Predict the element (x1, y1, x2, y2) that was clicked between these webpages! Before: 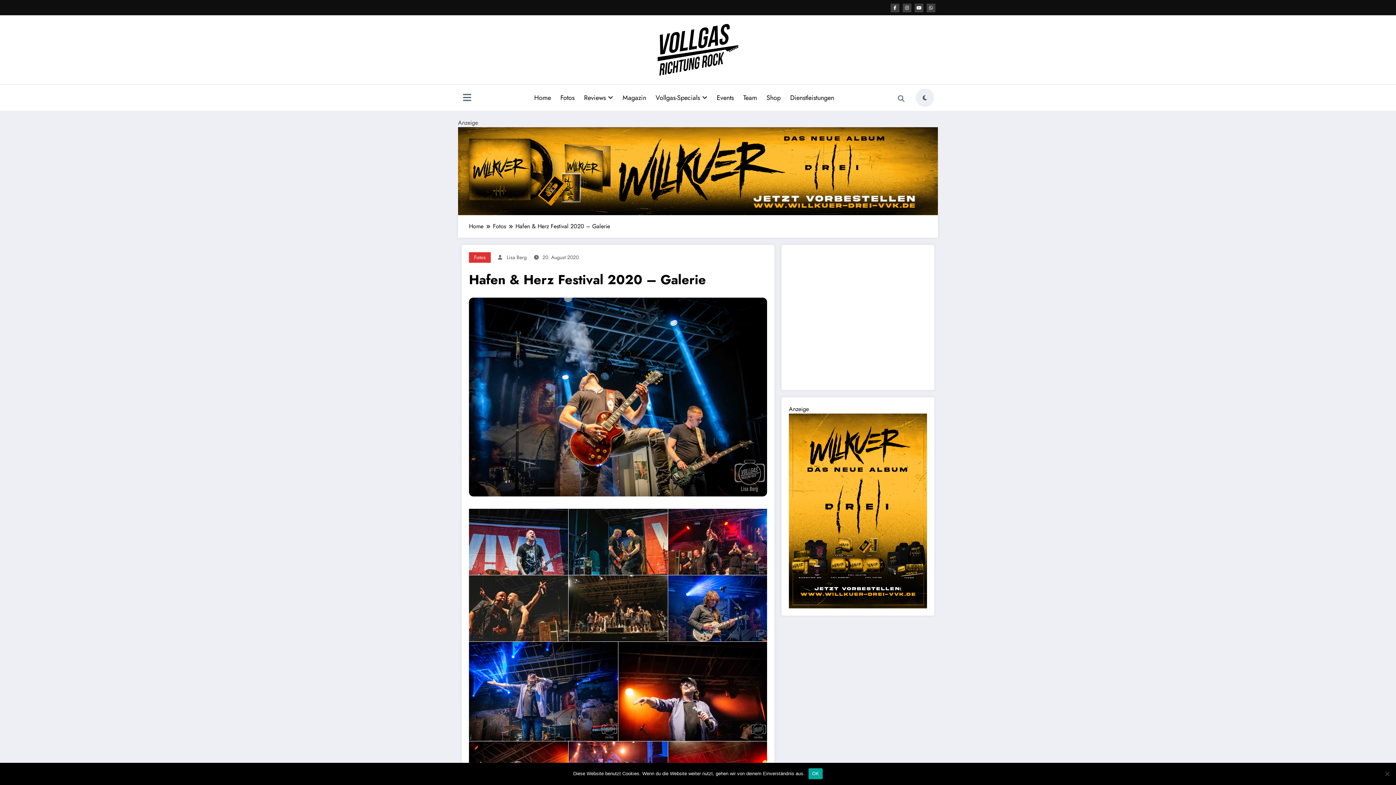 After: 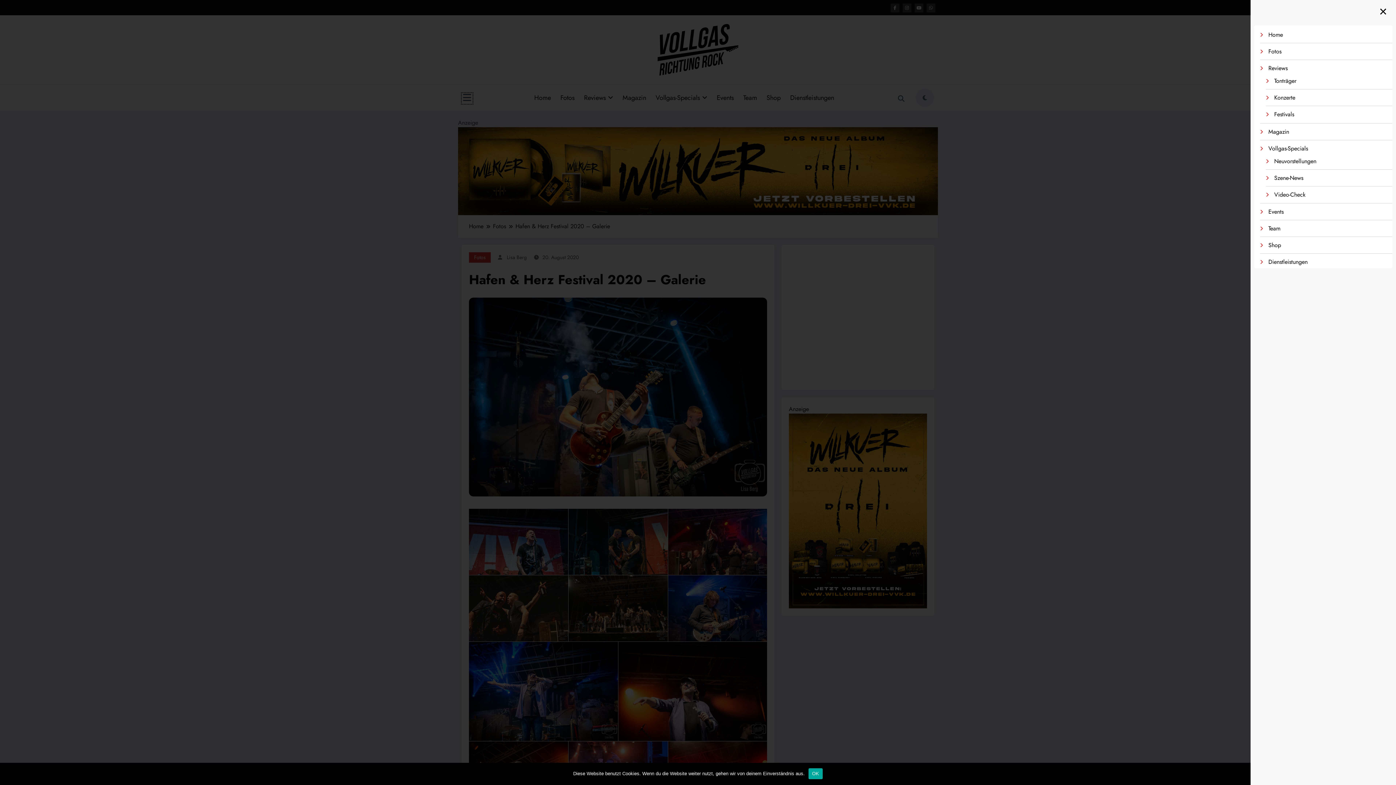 Action: bbox: (461, 93, 472, 104)